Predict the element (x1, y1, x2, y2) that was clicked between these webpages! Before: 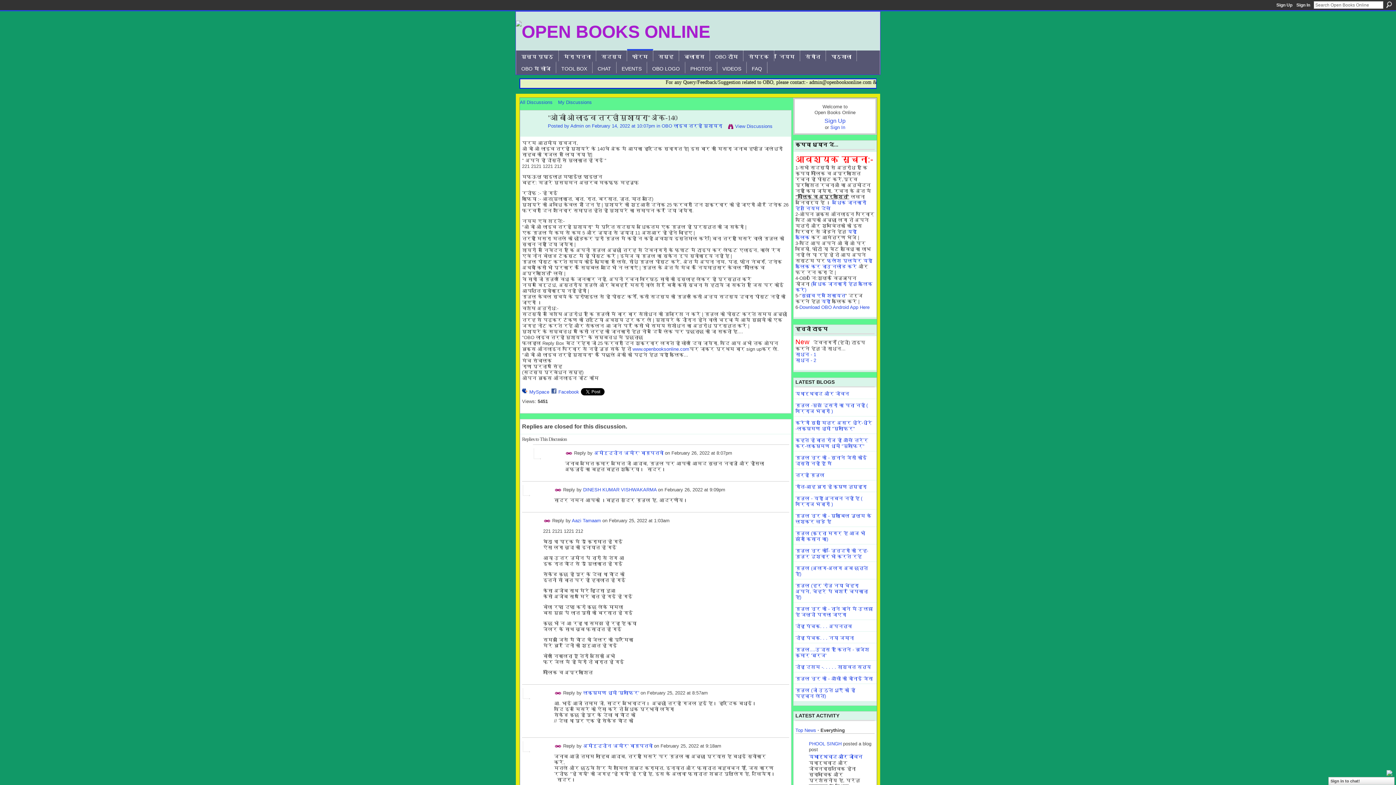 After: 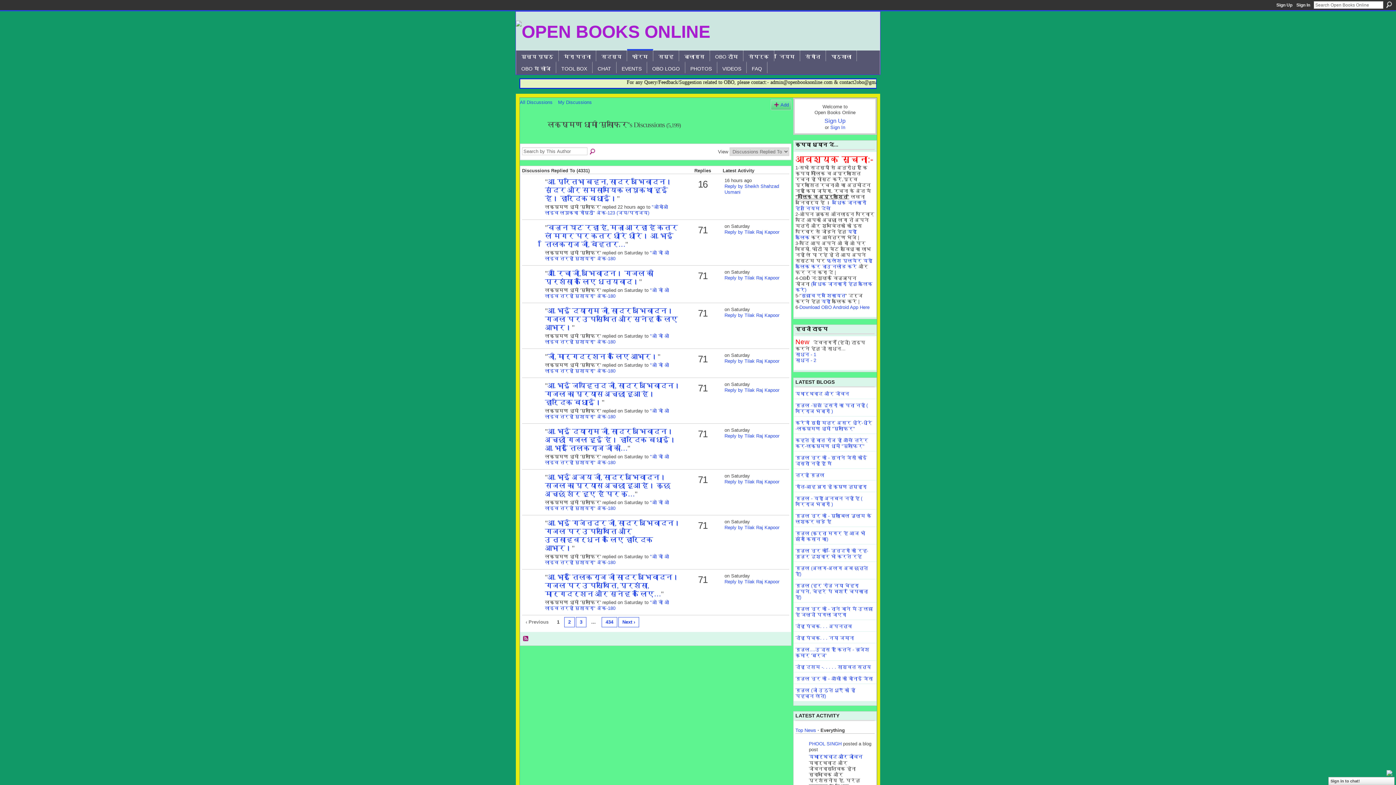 Action: bbox: (583, 690, 639, 696) label: लक्ष्मण धामी 'मुसाफिर'